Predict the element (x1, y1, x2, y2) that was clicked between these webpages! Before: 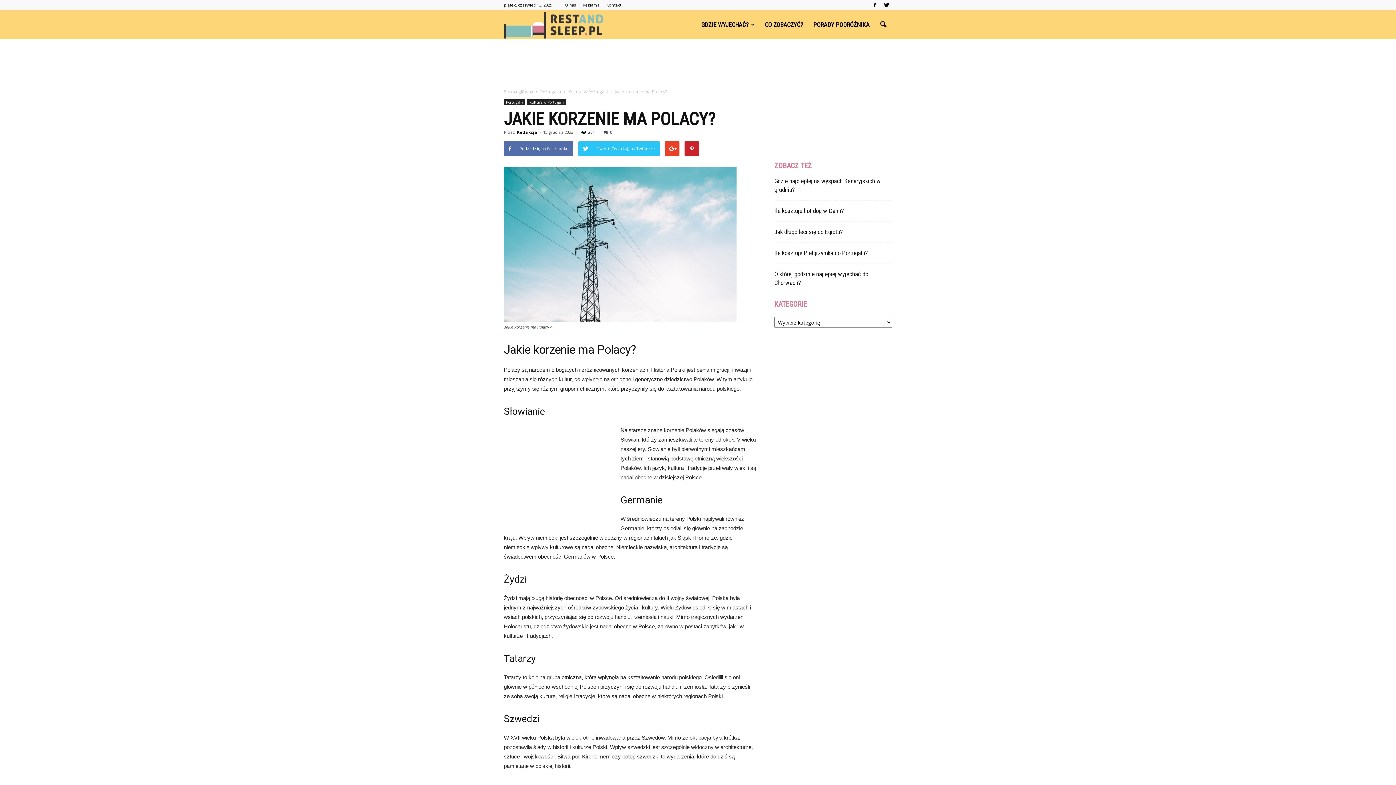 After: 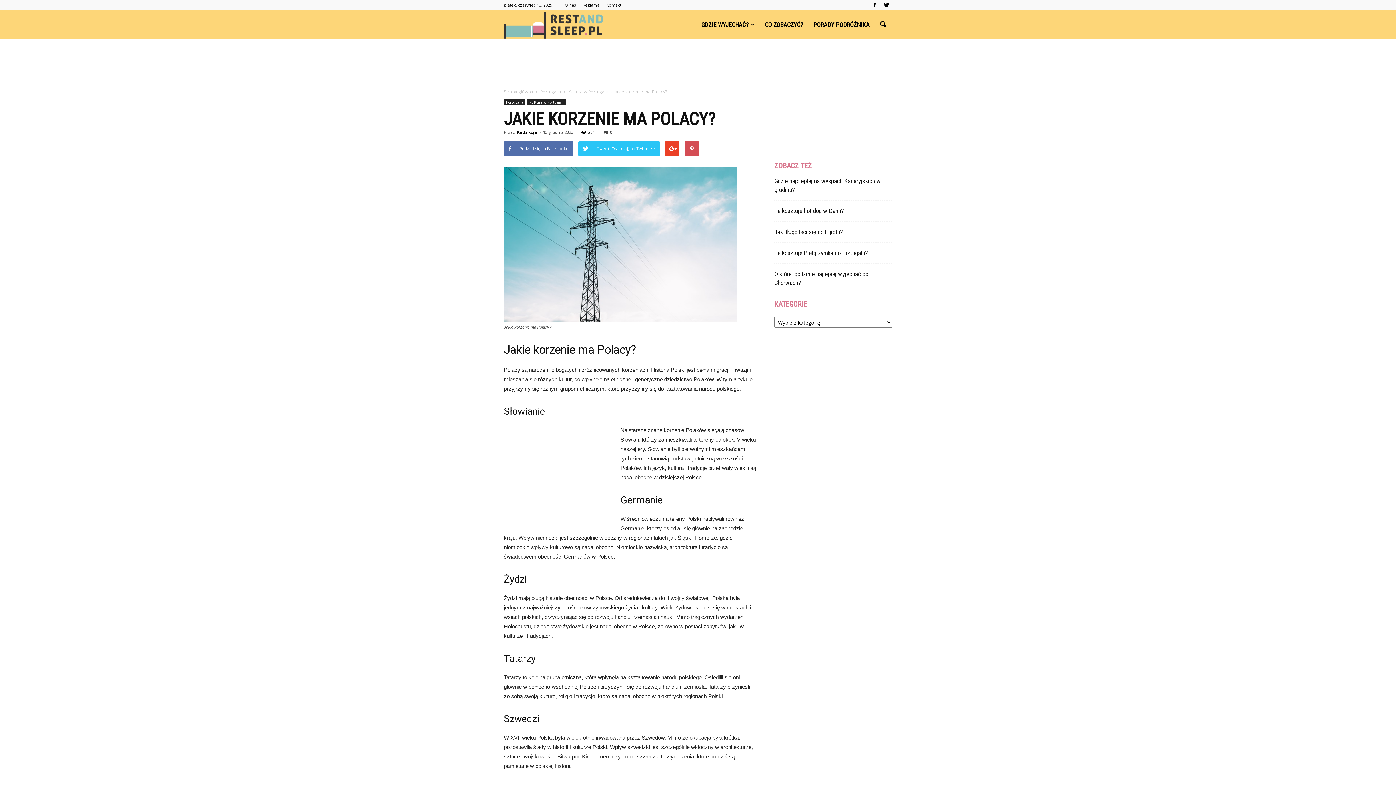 Action: bbox: (684, 141, 699, 156)